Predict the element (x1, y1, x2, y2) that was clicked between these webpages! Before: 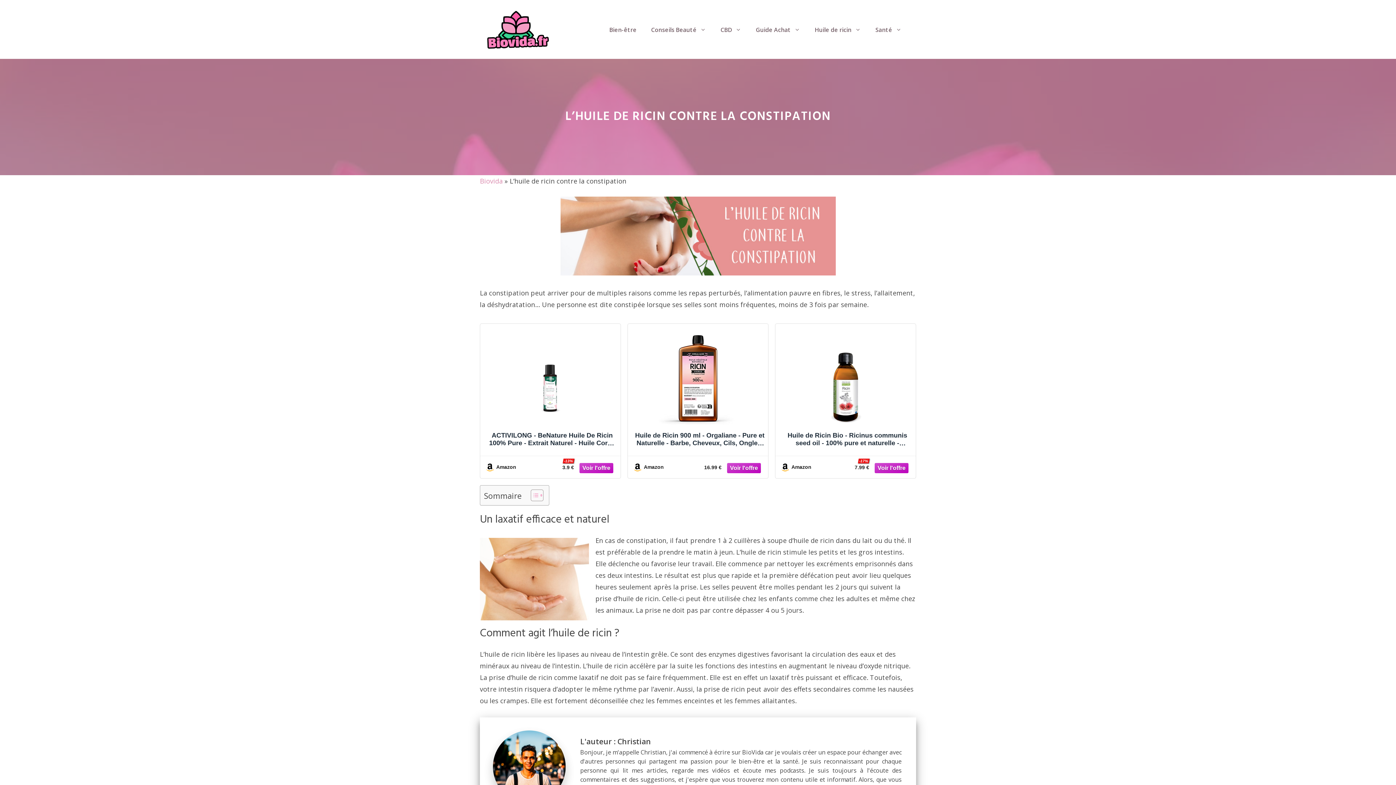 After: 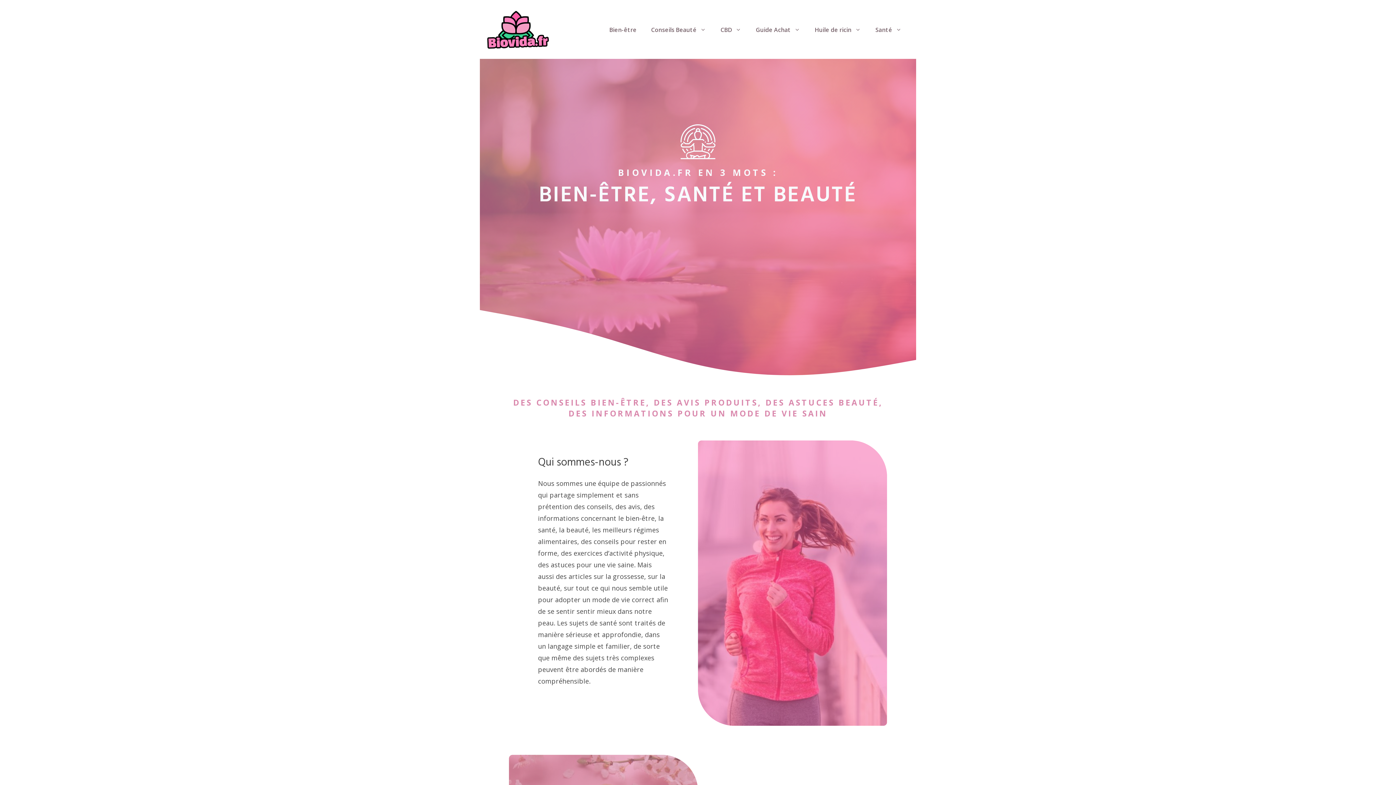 Action: bbox: (487, 24, 549, 33)